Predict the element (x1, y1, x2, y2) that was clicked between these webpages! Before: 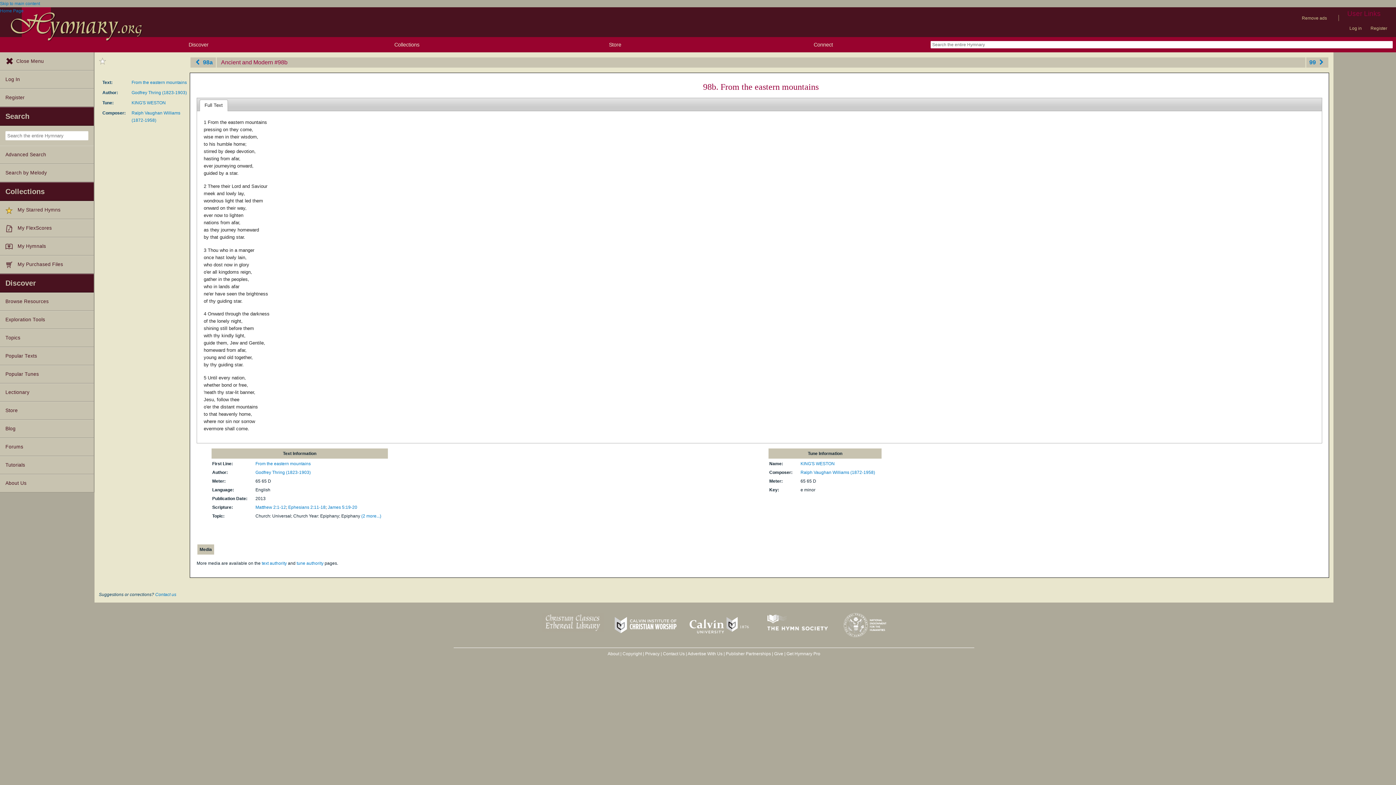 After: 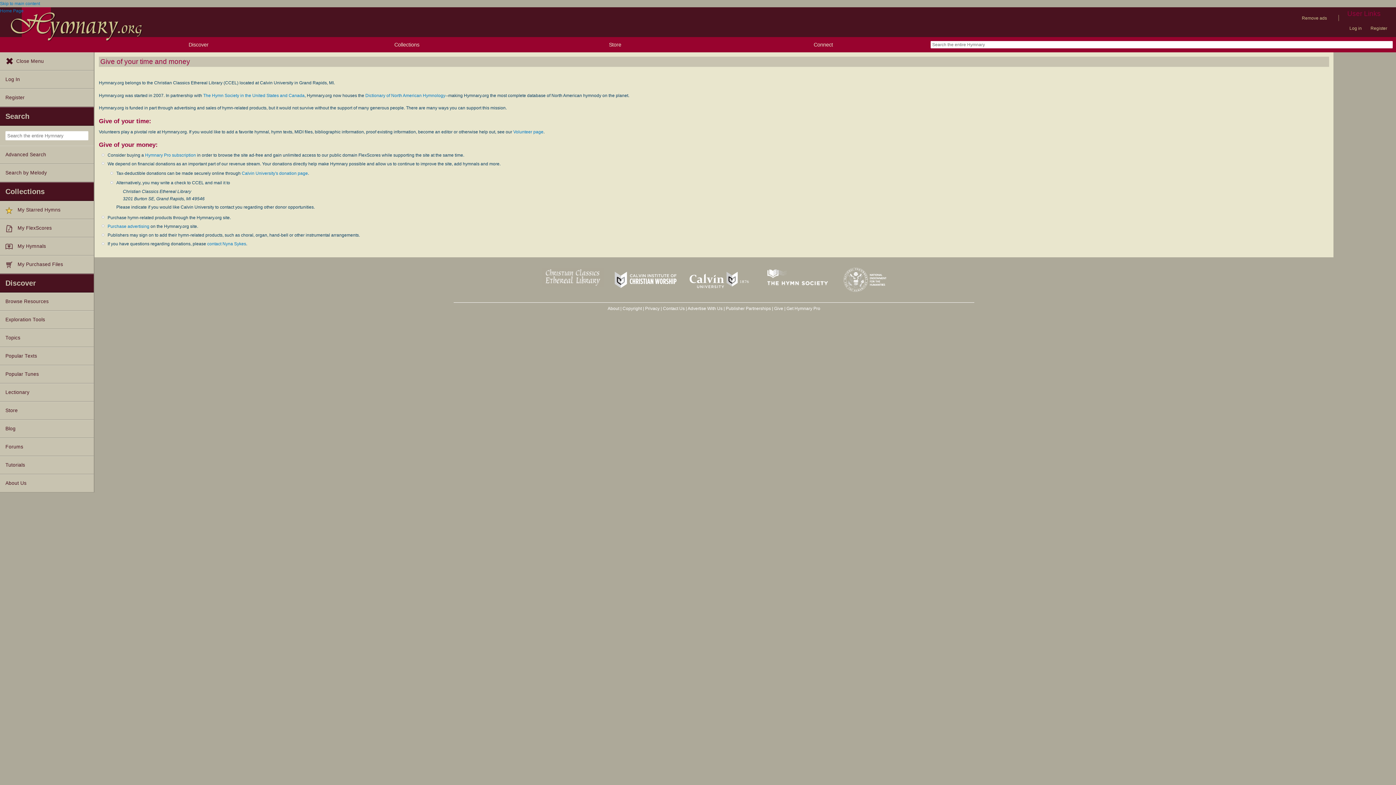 Action: bbox: (774, 651, 783, 656) label: Give